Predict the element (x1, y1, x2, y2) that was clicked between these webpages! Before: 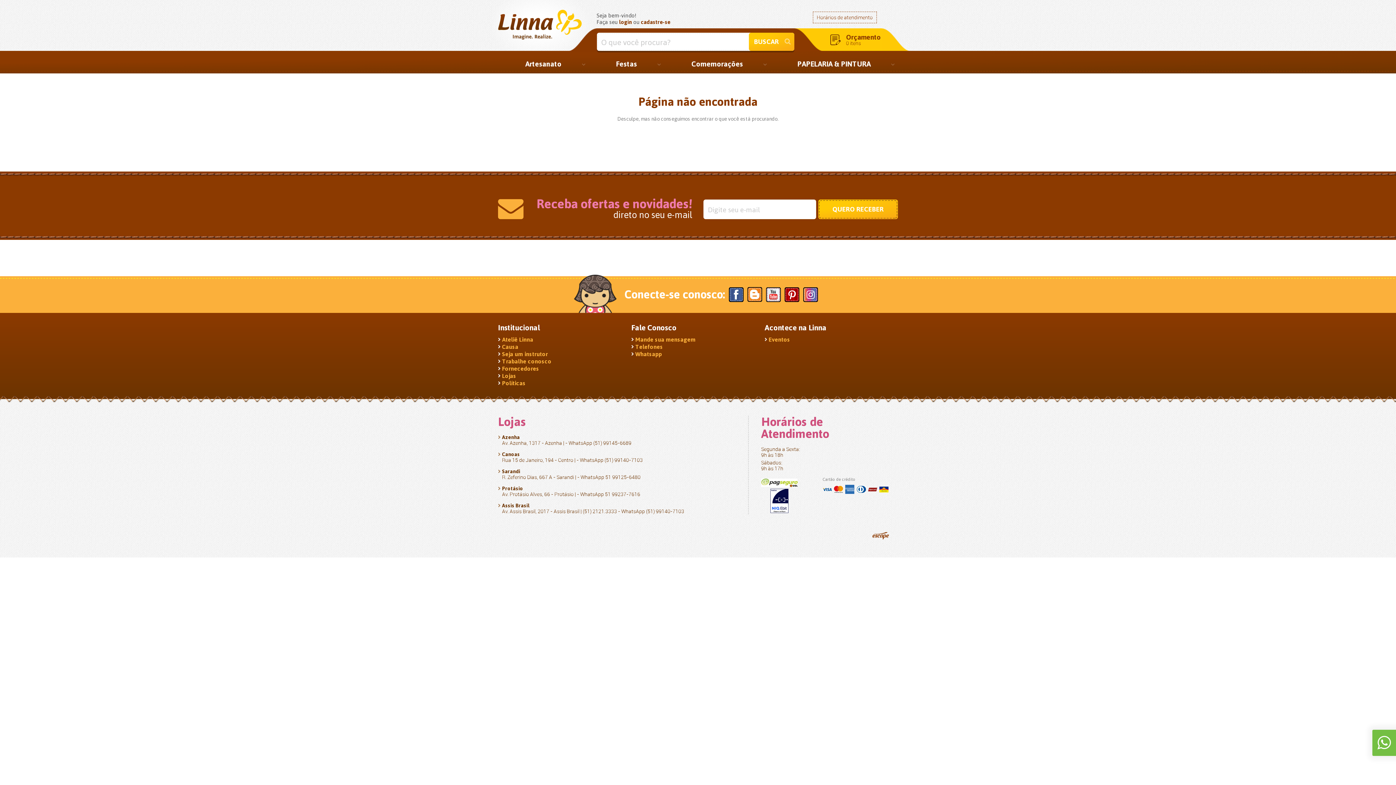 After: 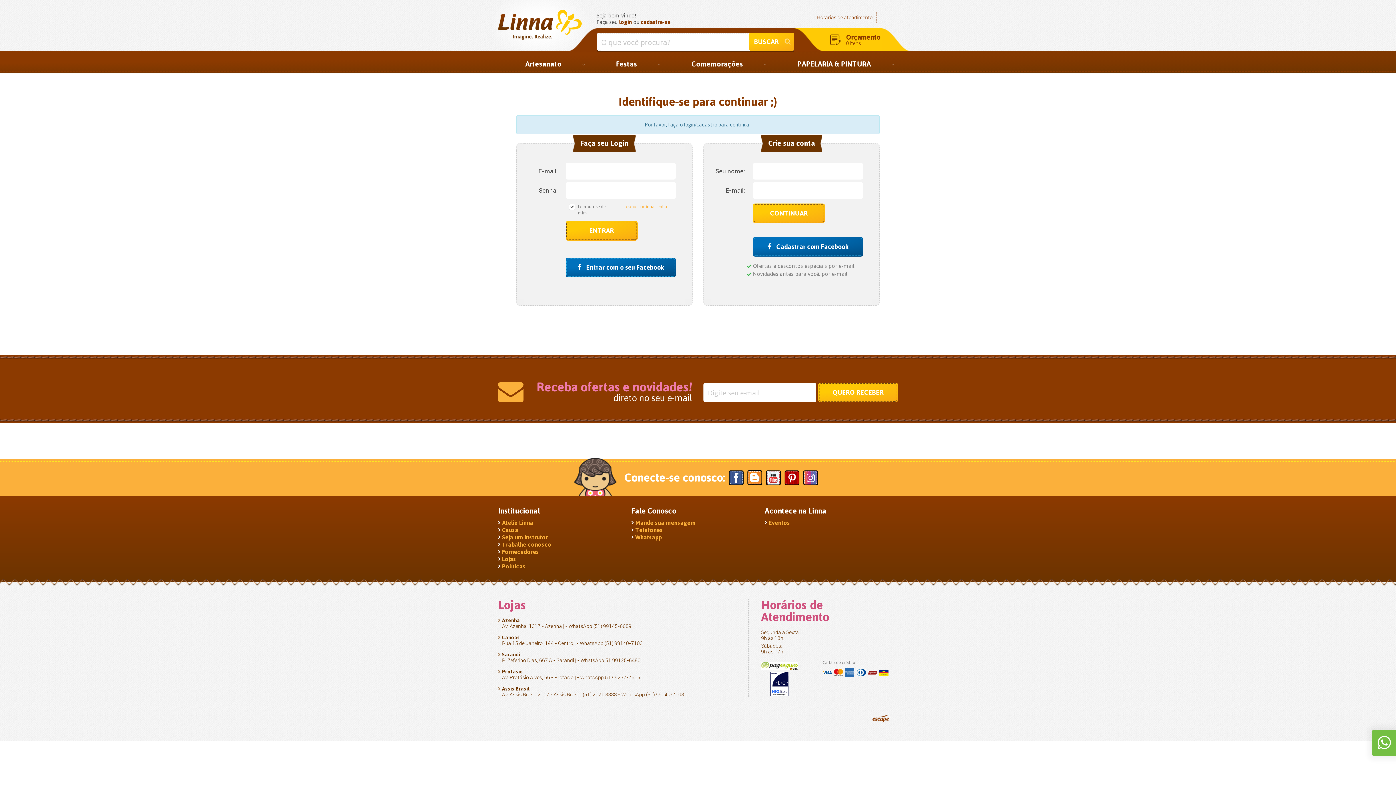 Action: label: Orçamento
0 itens bbox: (794, 28, 881, 51)